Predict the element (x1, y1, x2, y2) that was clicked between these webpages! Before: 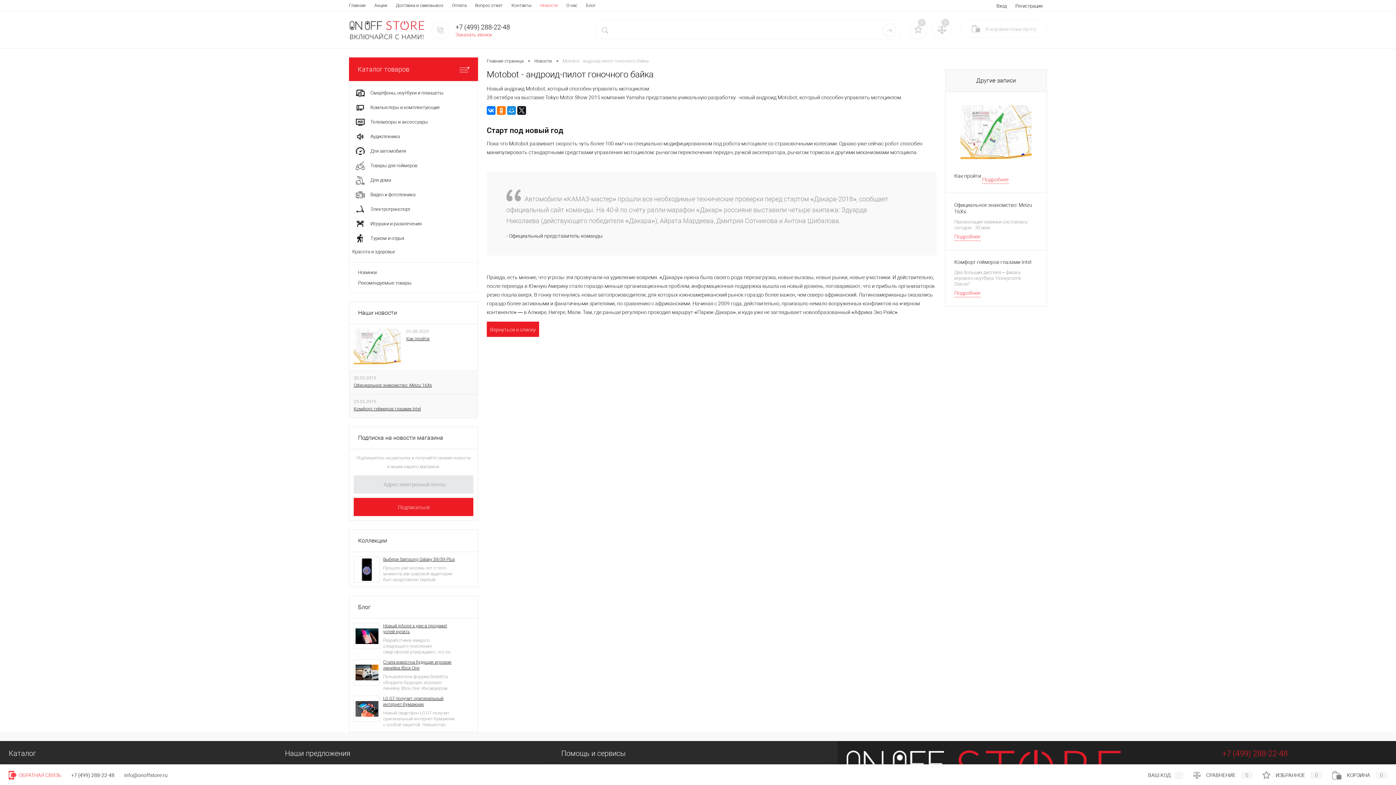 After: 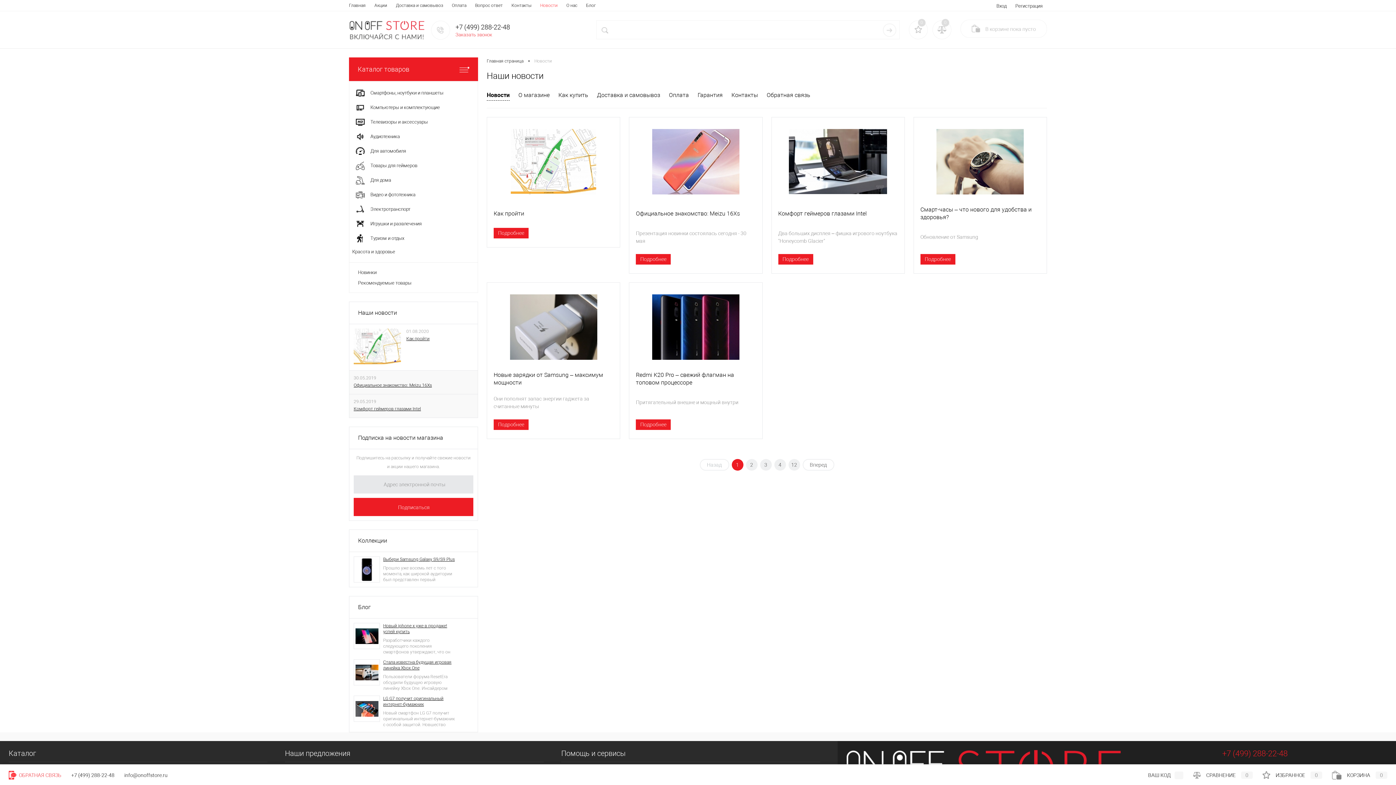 Action: bbox: (349, 301, 478, 324) label: Наши новости